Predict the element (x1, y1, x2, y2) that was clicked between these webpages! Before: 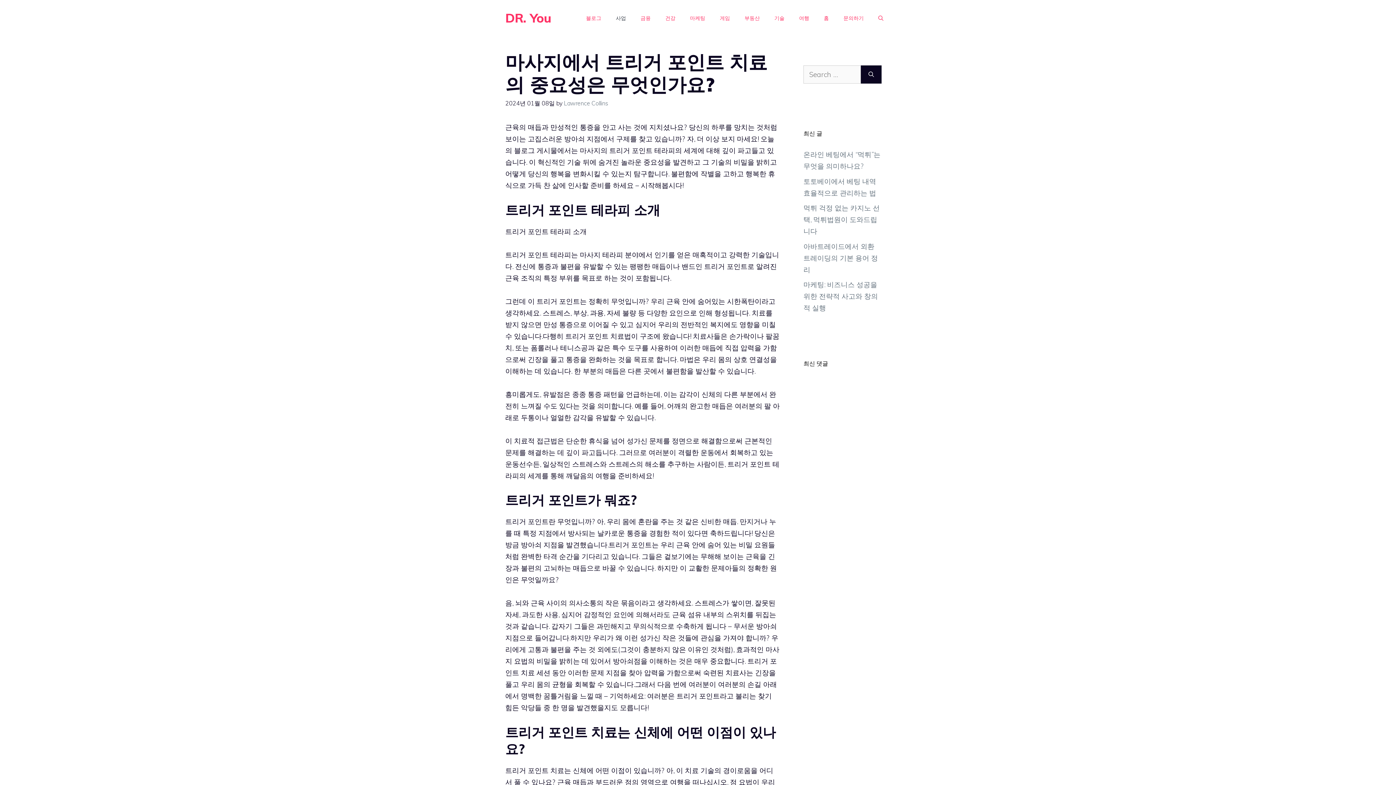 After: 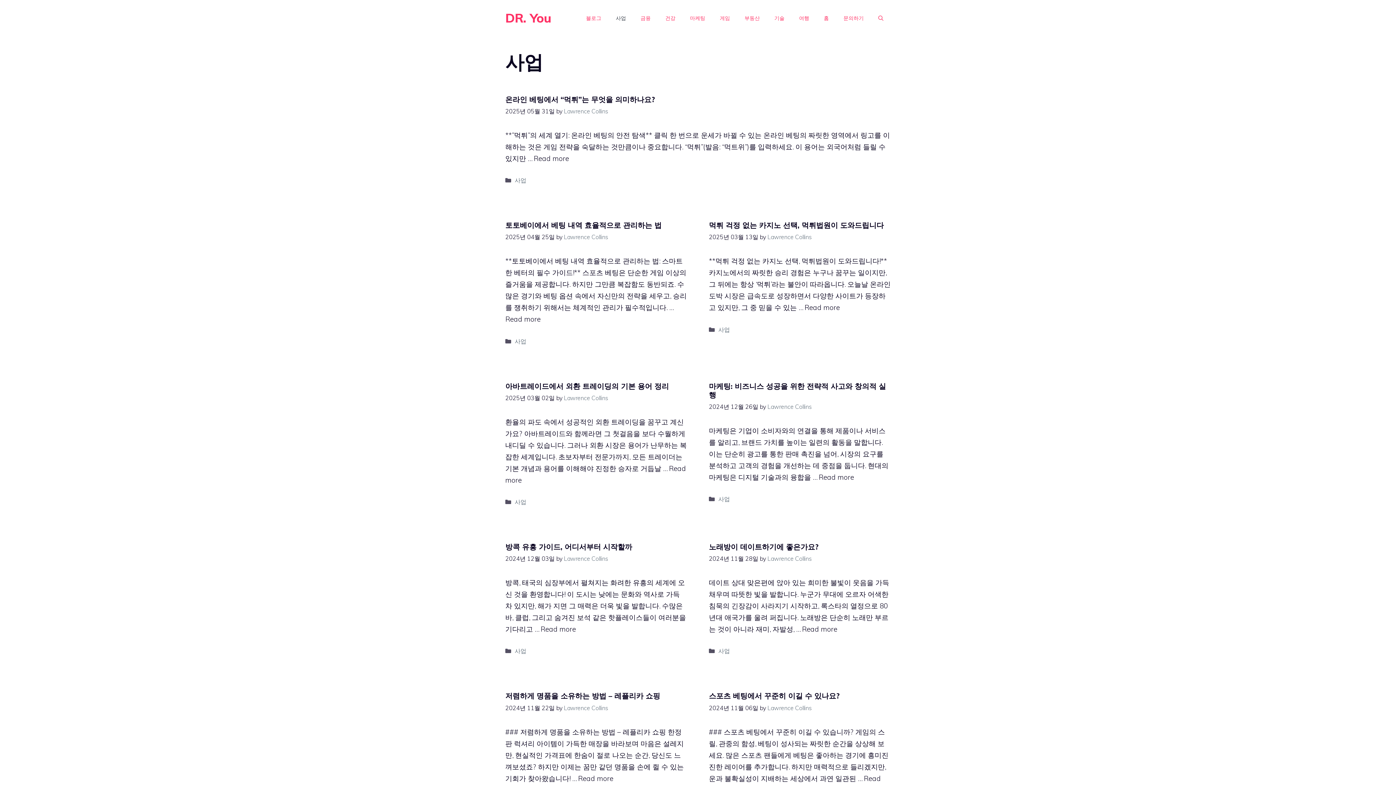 Action: label: 사업 bbox: (608, 7, 633, 29)